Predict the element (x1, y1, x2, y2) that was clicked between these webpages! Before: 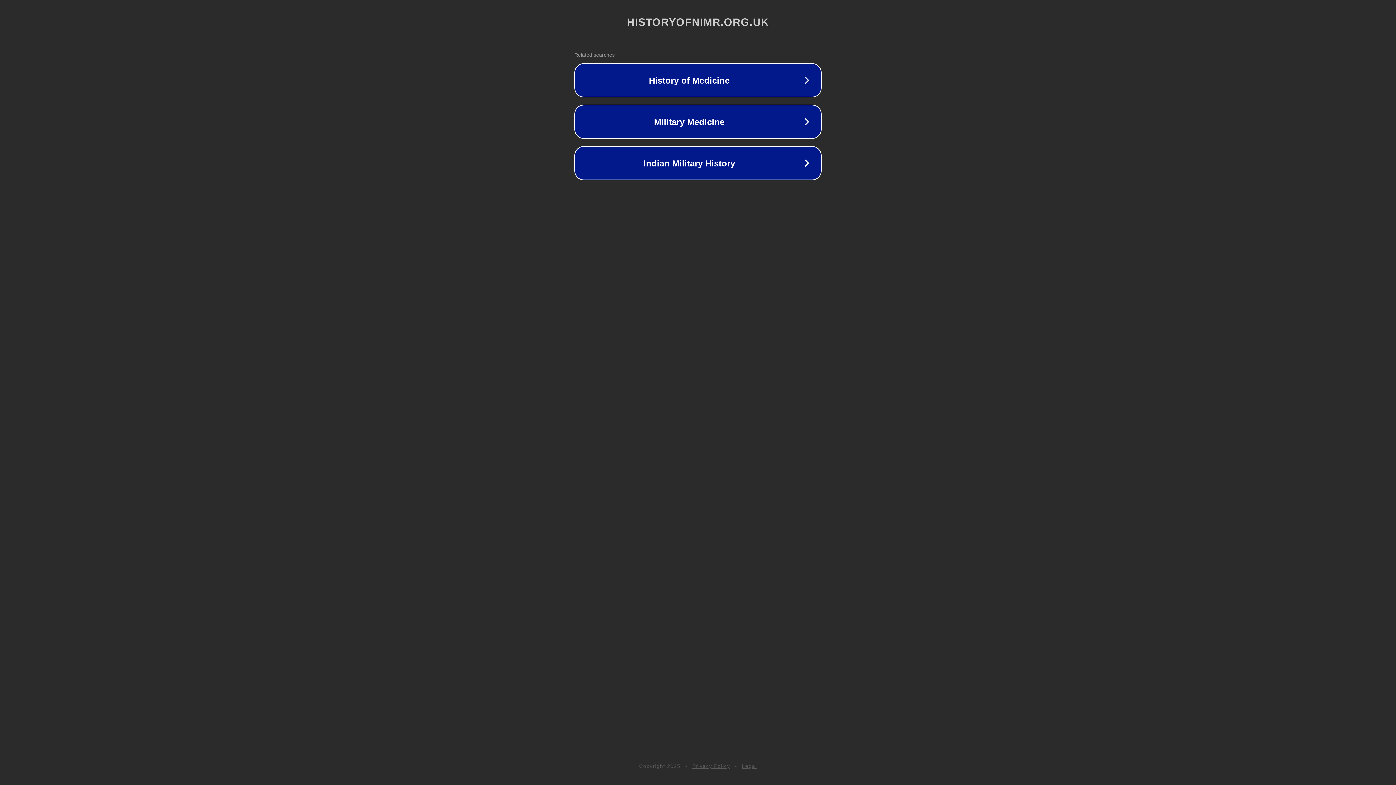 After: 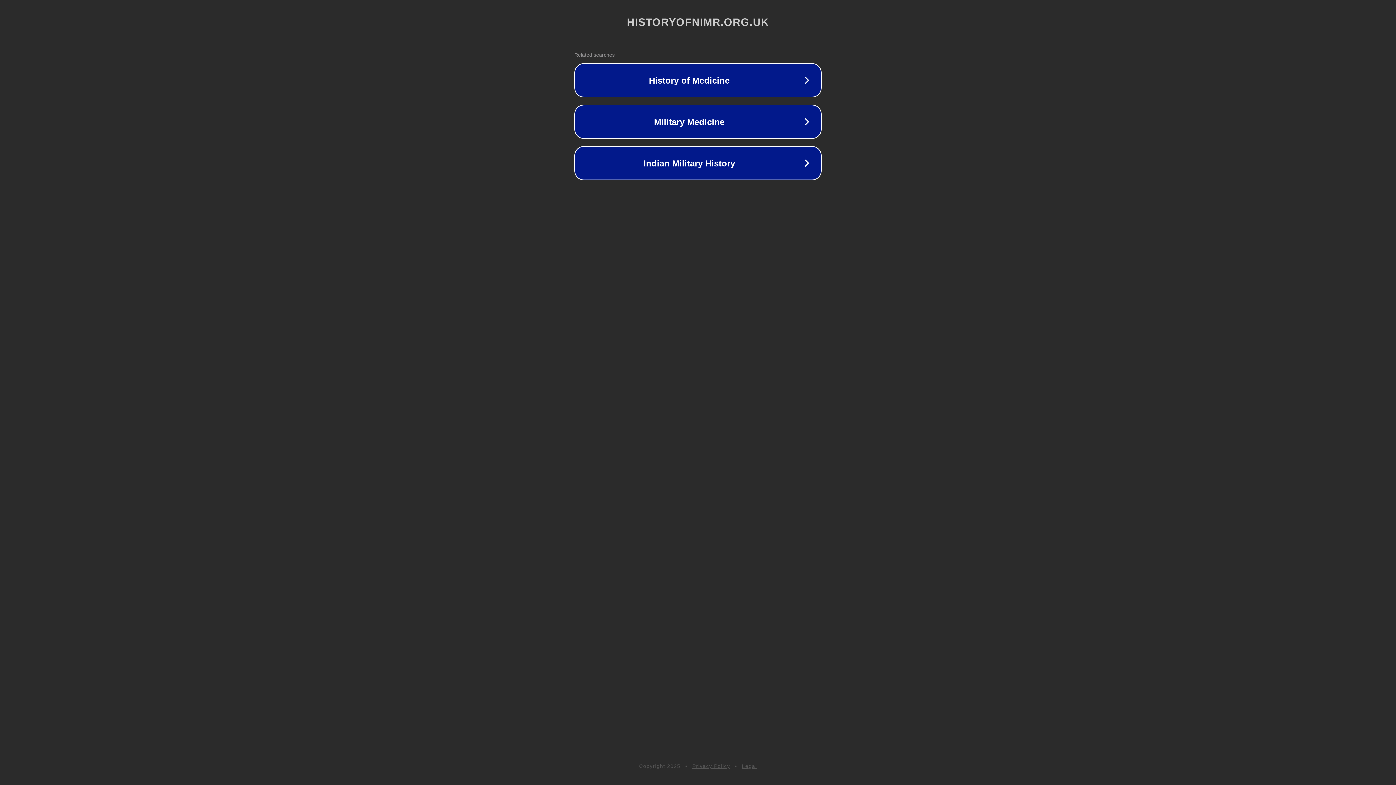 Action: label: Legal bbox: (742, 763, 757, 769)